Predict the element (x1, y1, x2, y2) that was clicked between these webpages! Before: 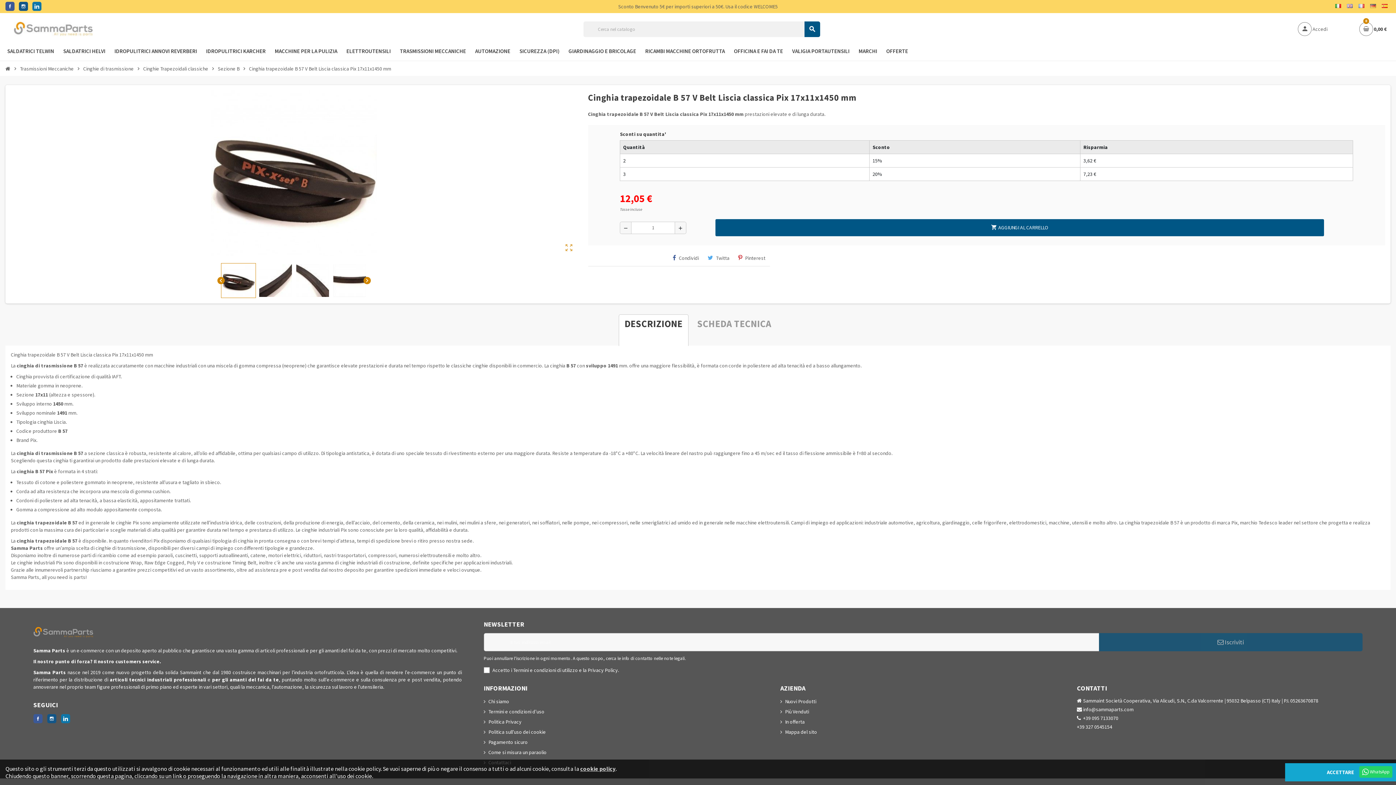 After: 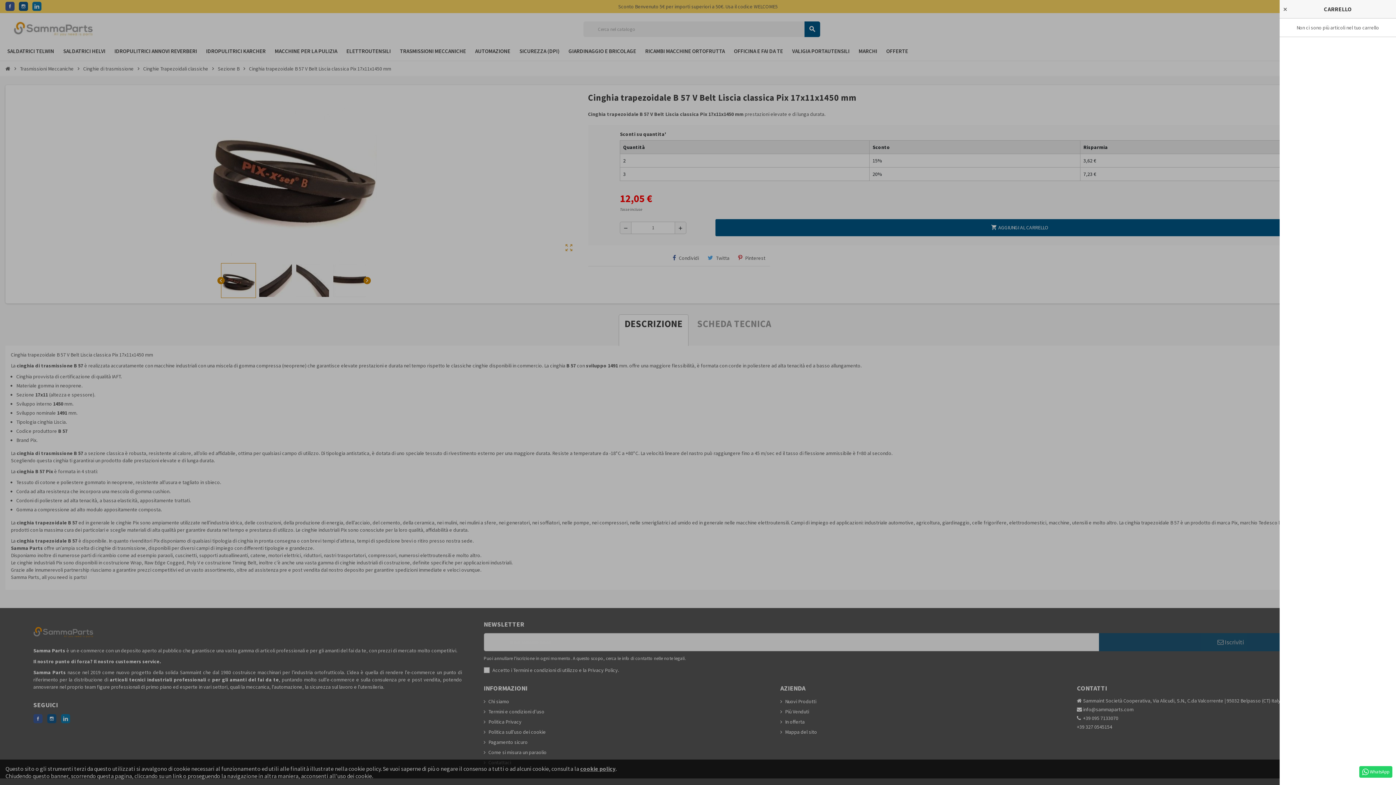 Action: label: 0
0,00 € bbox: (1356, 19, 1390, 38)